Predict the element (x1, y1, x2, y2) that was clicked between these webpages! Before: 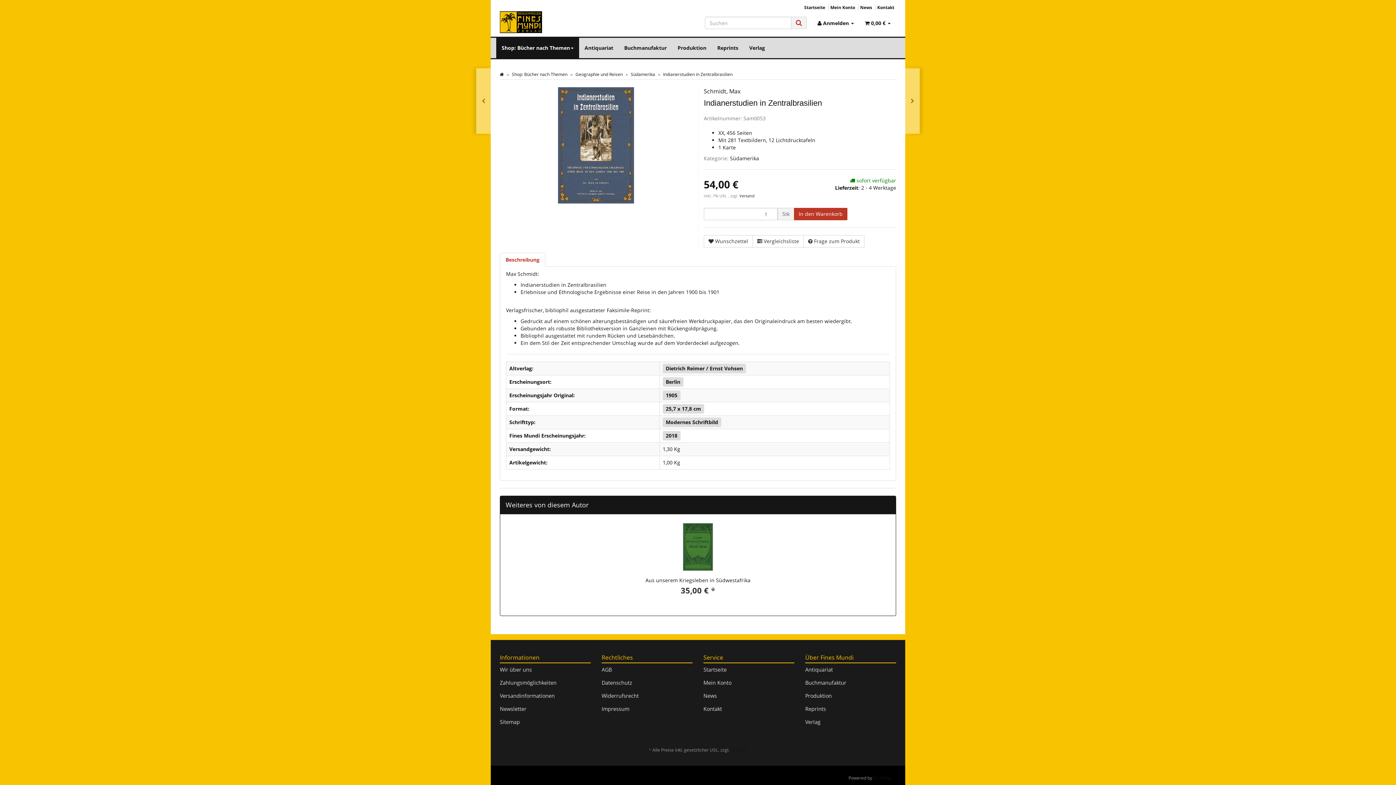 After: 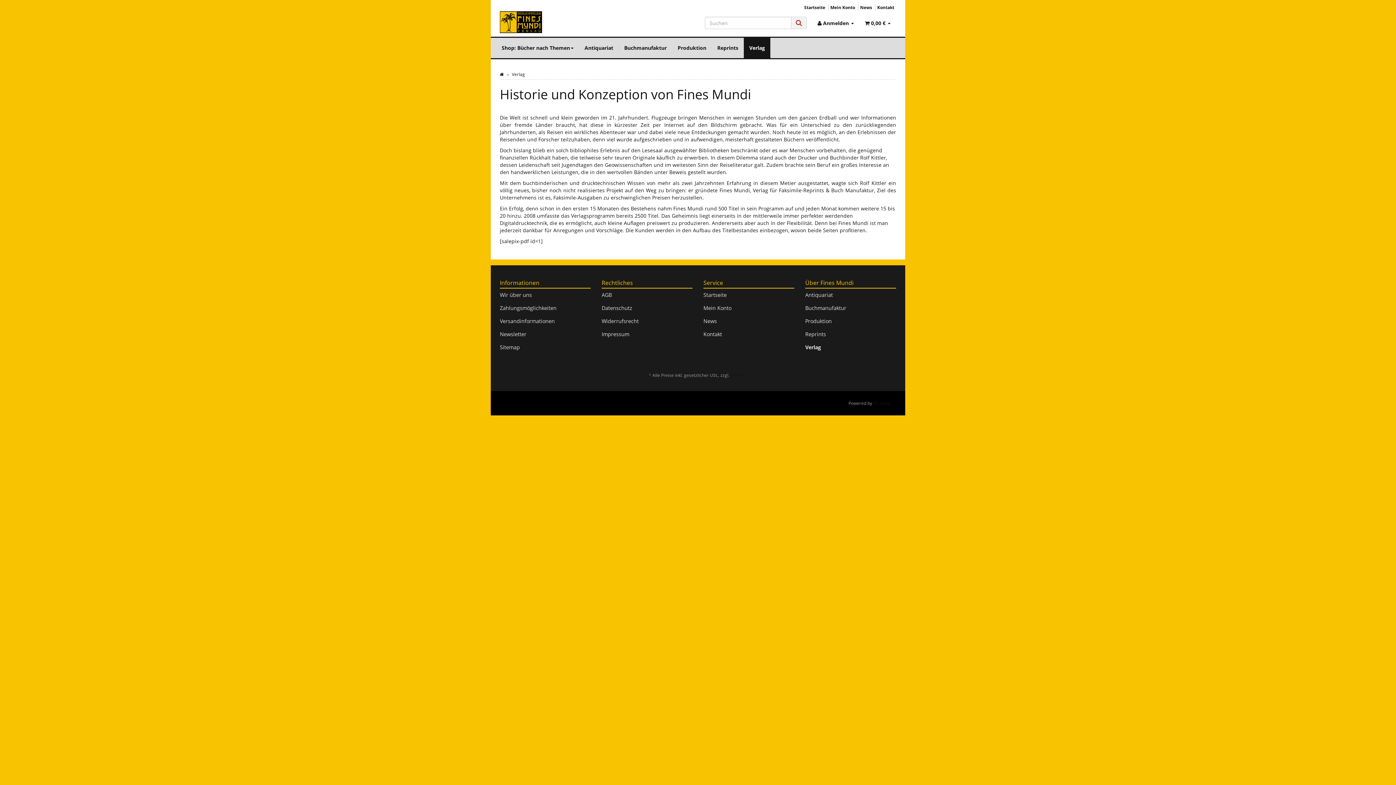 Action: bbox: (805, 716, 896, 729) label: Verlag